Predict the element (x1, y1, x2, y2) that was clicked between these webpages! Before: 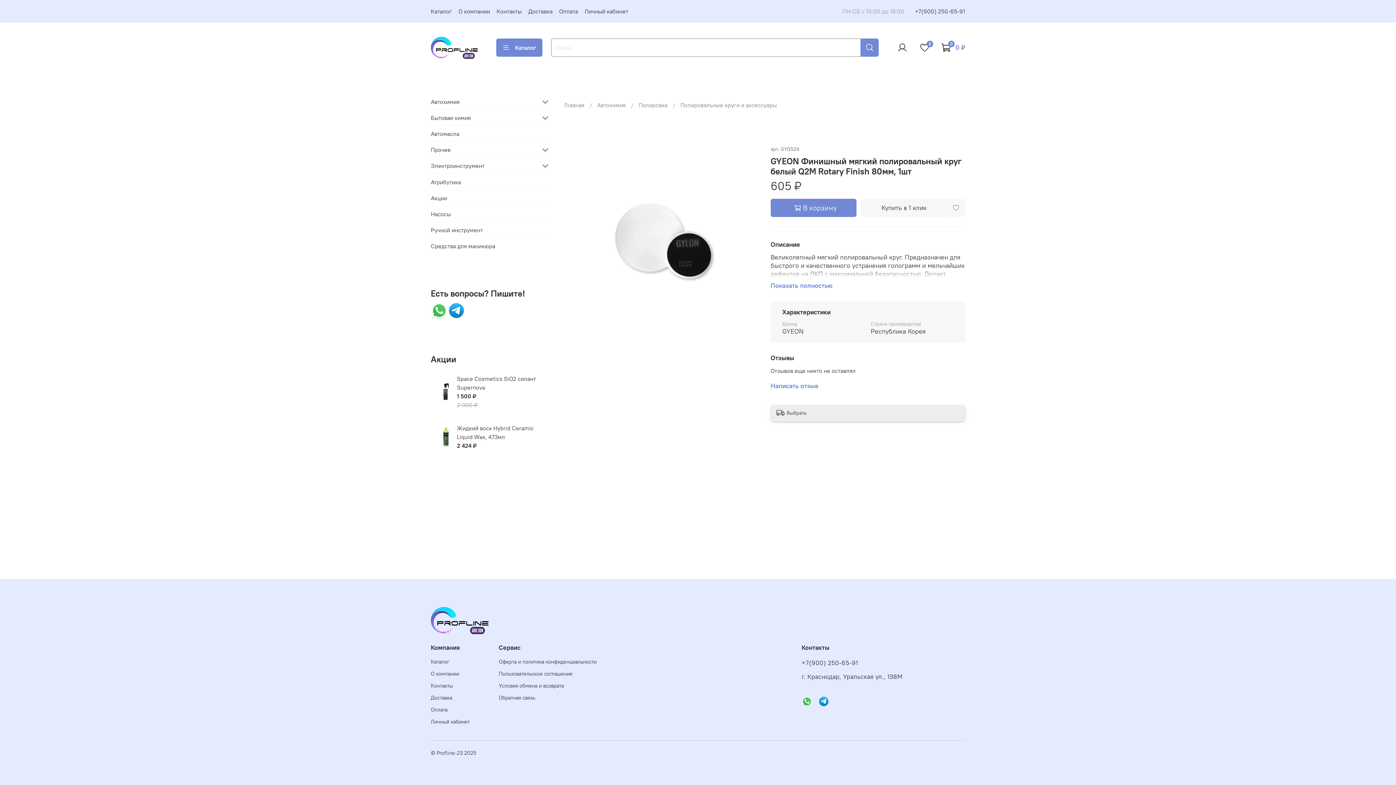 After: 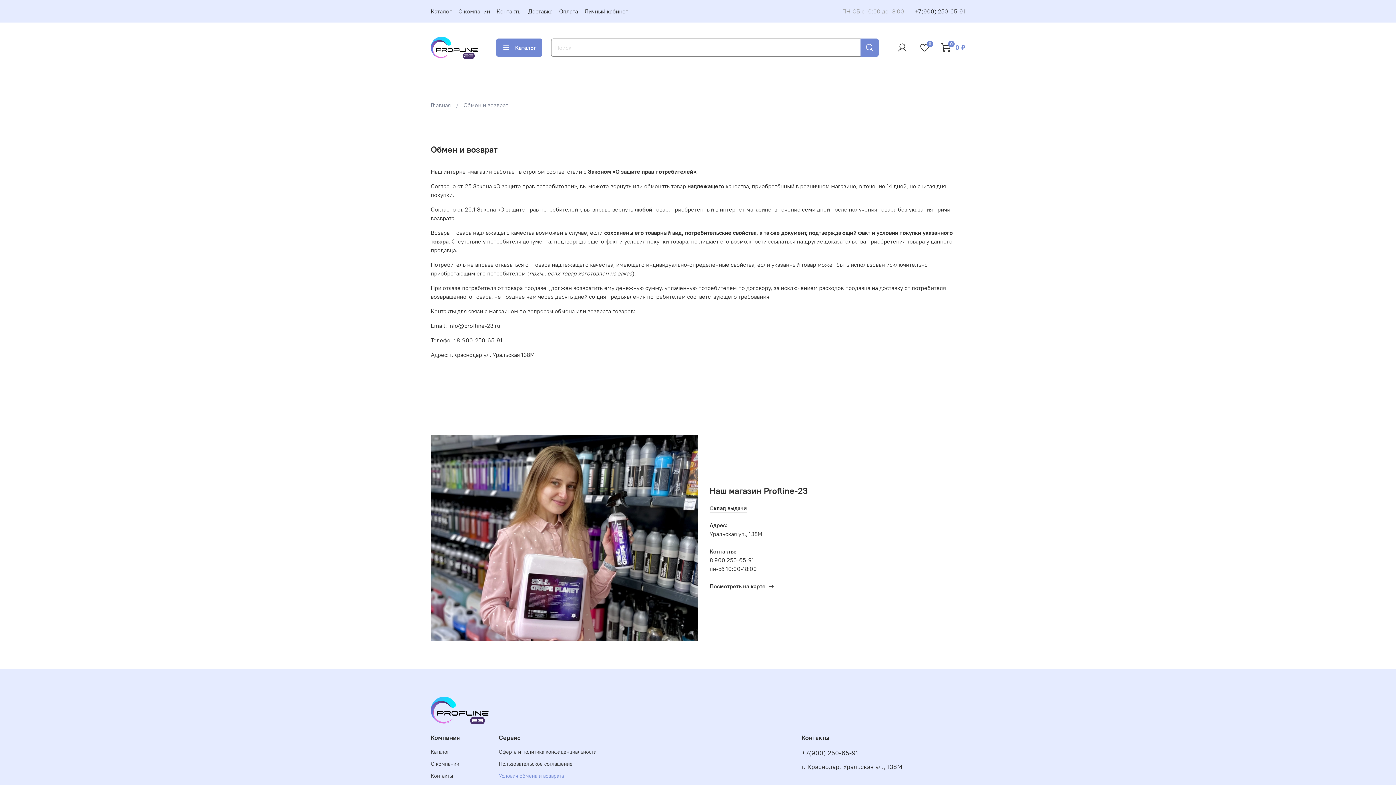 Action: label: Условия обмена и возврата bbox: (498, 682, 596, 690)